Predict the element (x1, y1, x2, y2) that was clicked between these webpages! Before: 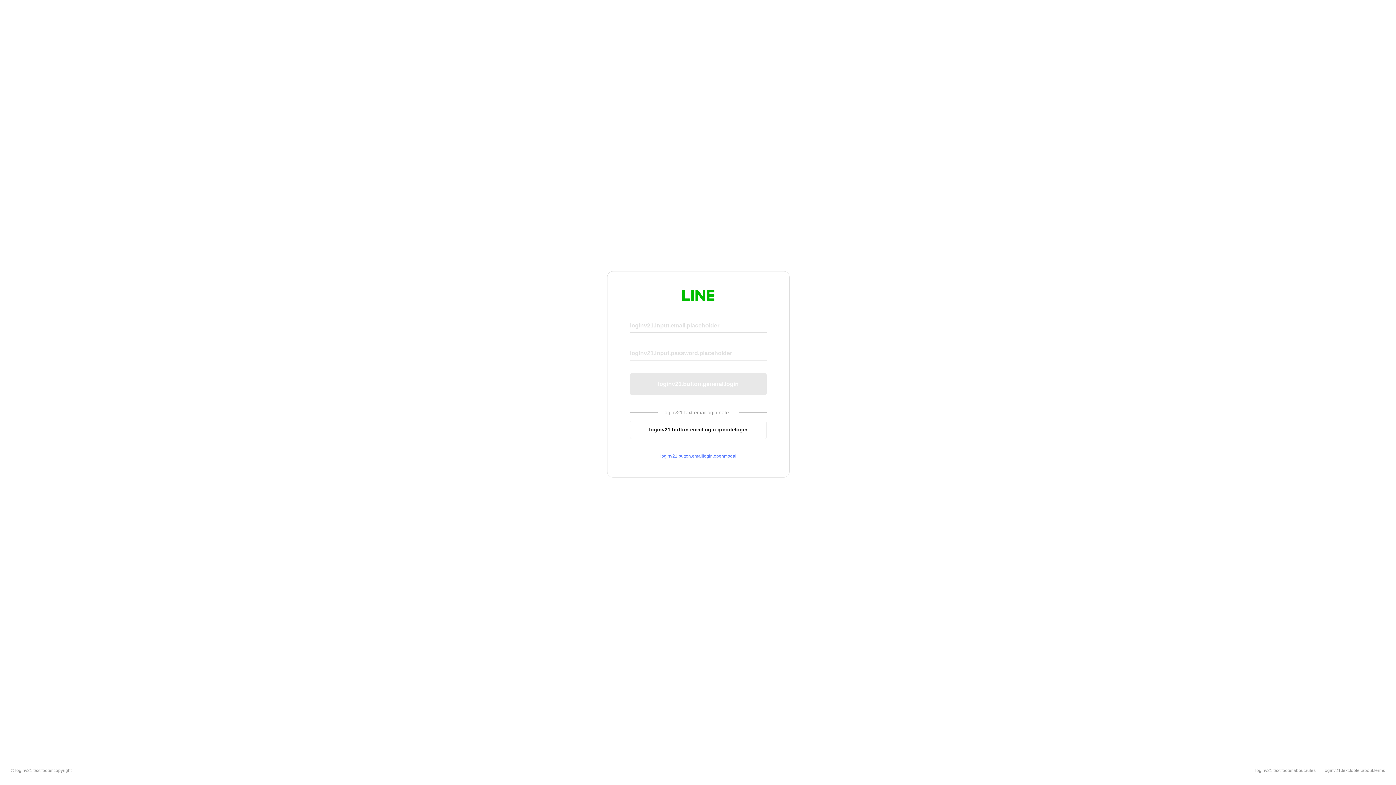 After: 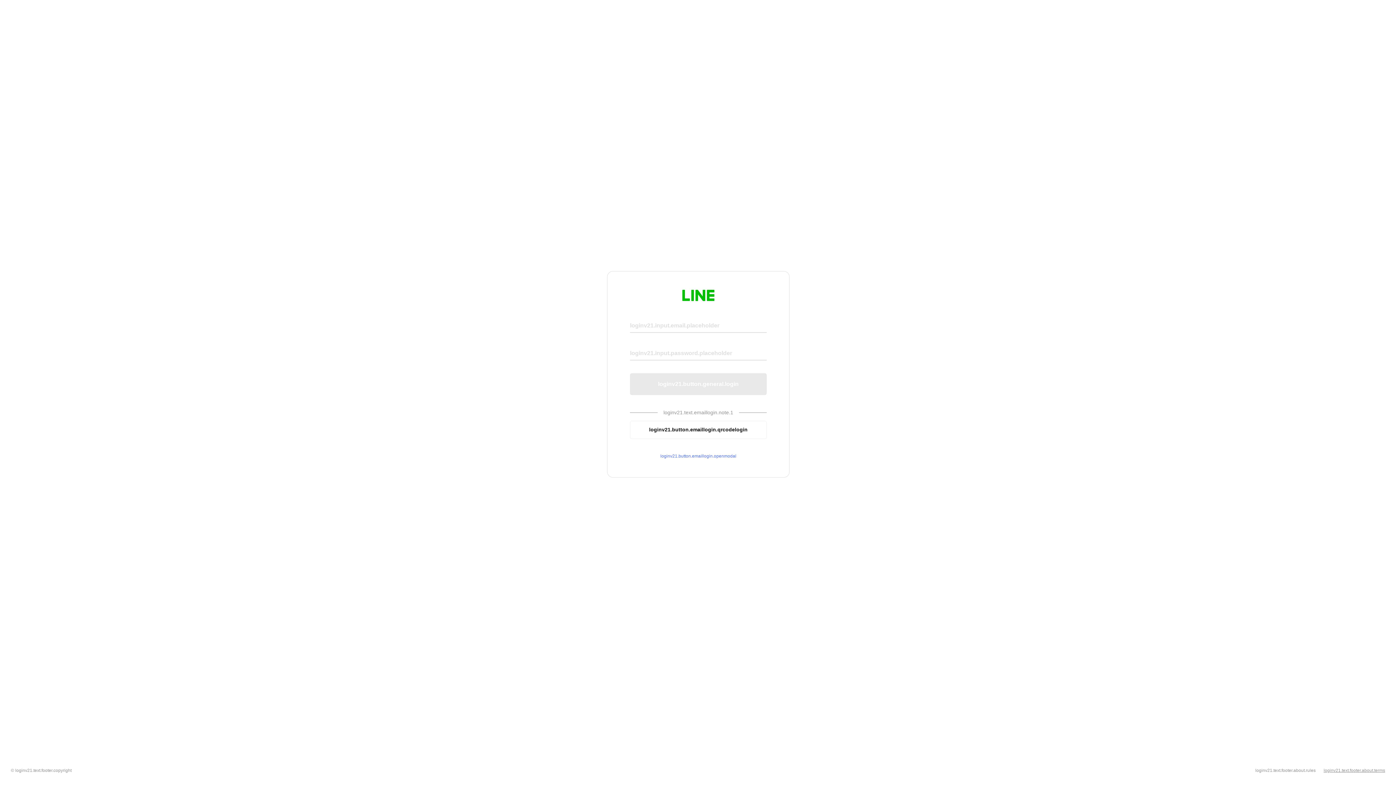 Action: label: loginv21.text.footer.about.terms bbox: (1324, 768, 1385, 773)